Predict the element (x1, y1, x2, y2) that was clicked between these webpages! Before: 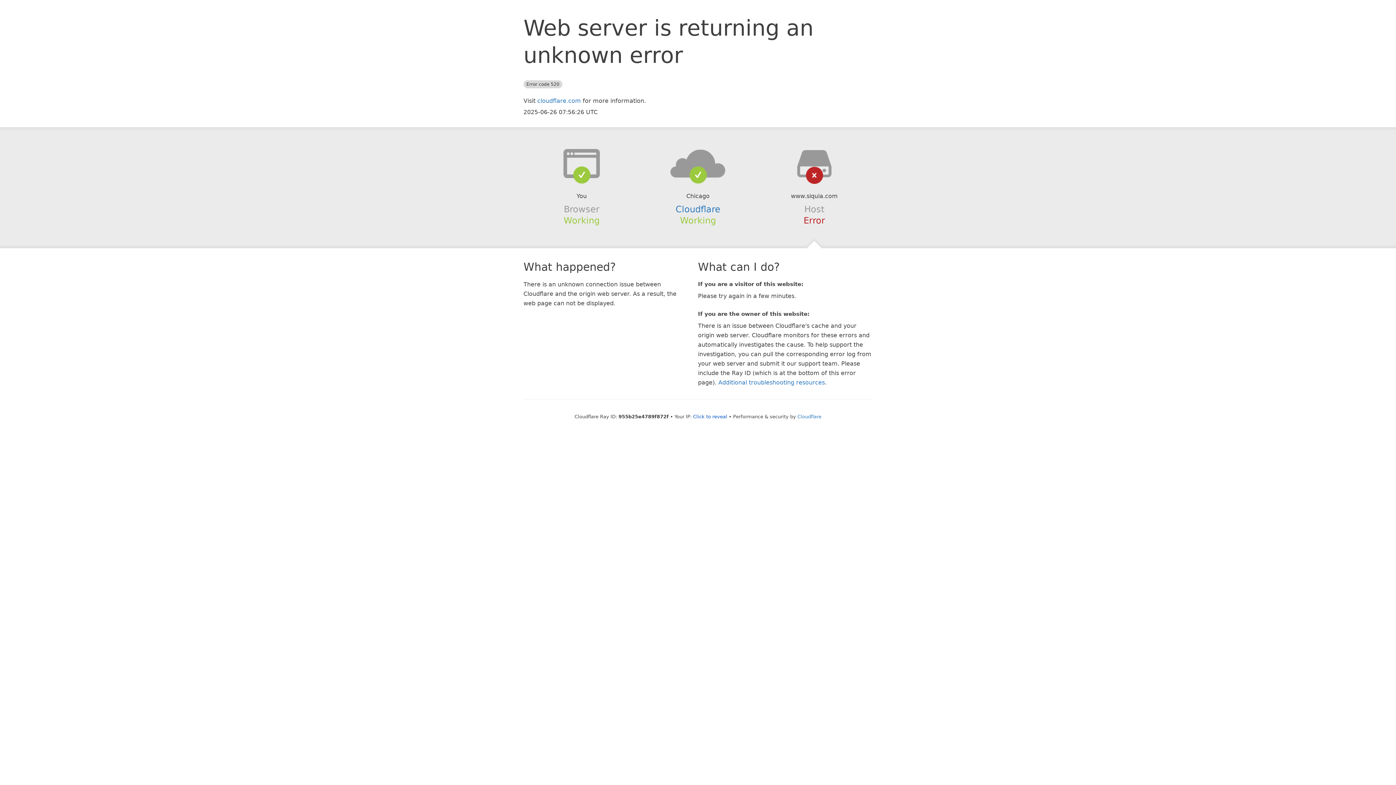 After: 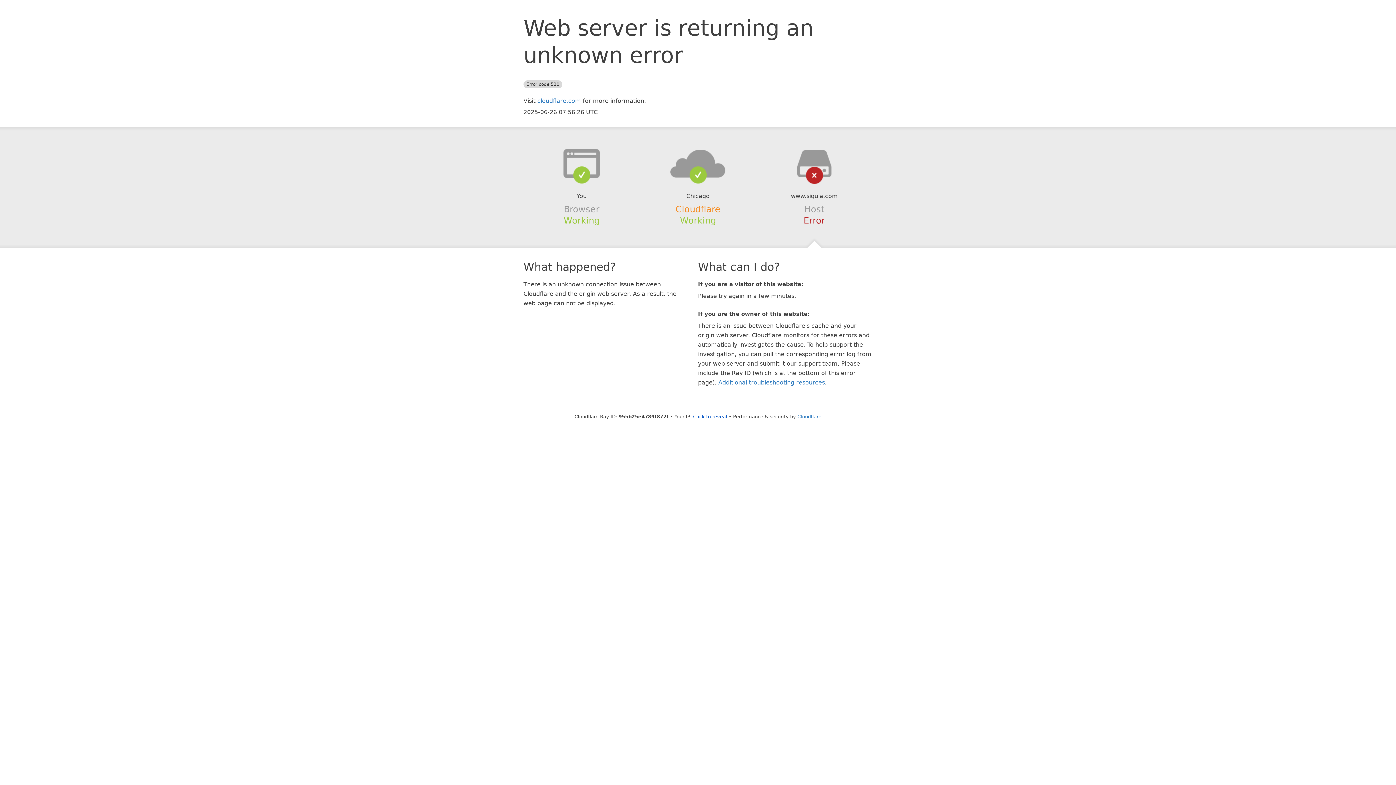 Action: label: Cloudflare bbox: (675, 204, 720, 214)